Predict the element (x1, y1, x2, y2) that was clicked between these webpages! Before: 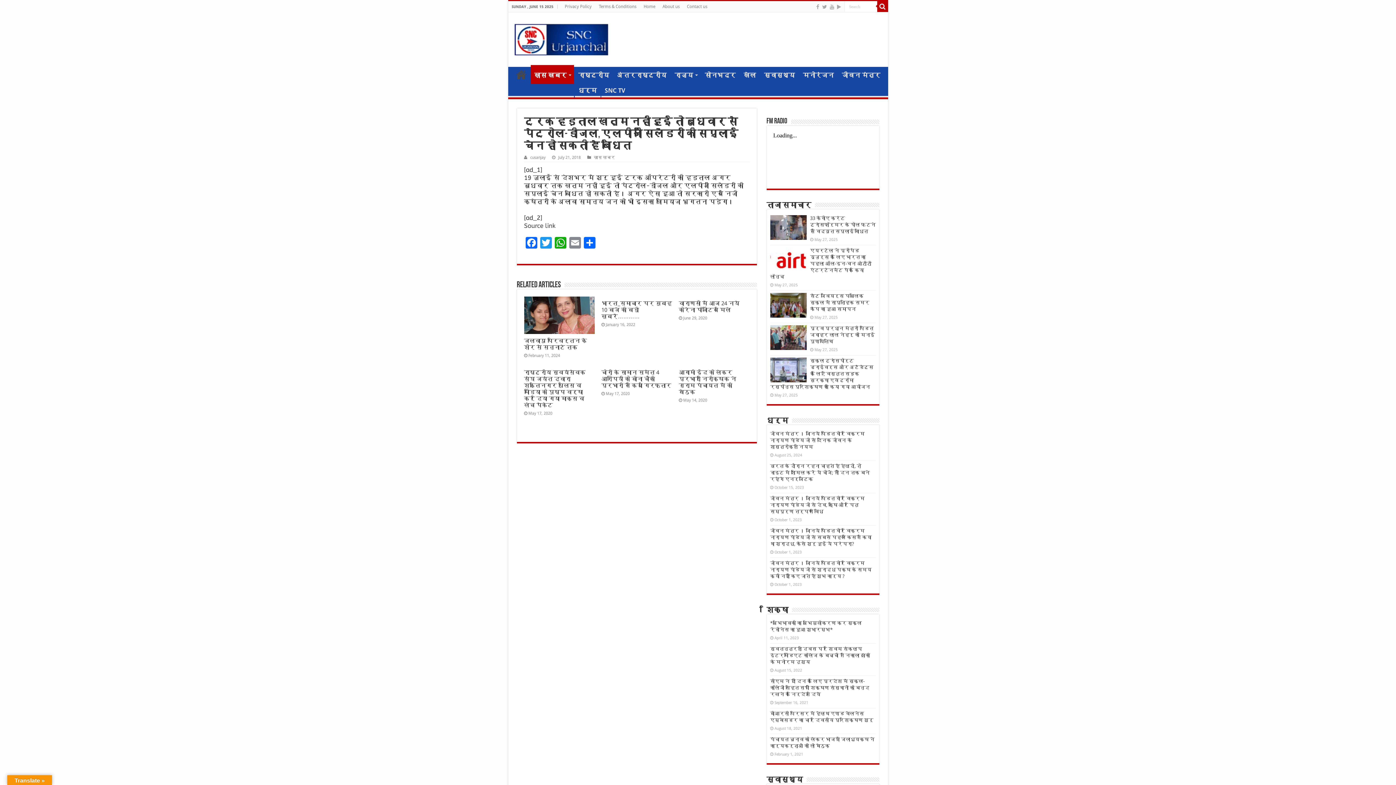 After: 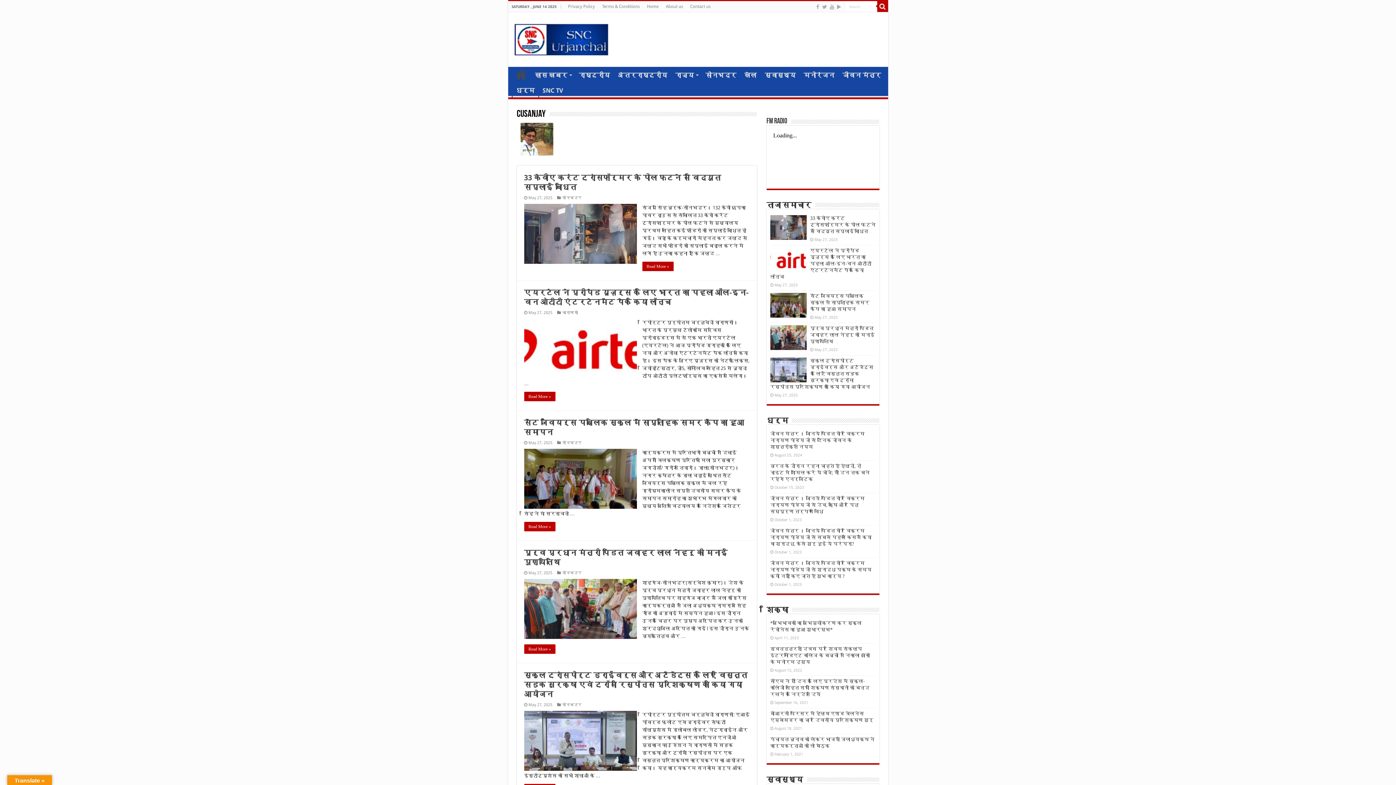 Action: label: cusanjay bbox: (530, 155, 545, 160)